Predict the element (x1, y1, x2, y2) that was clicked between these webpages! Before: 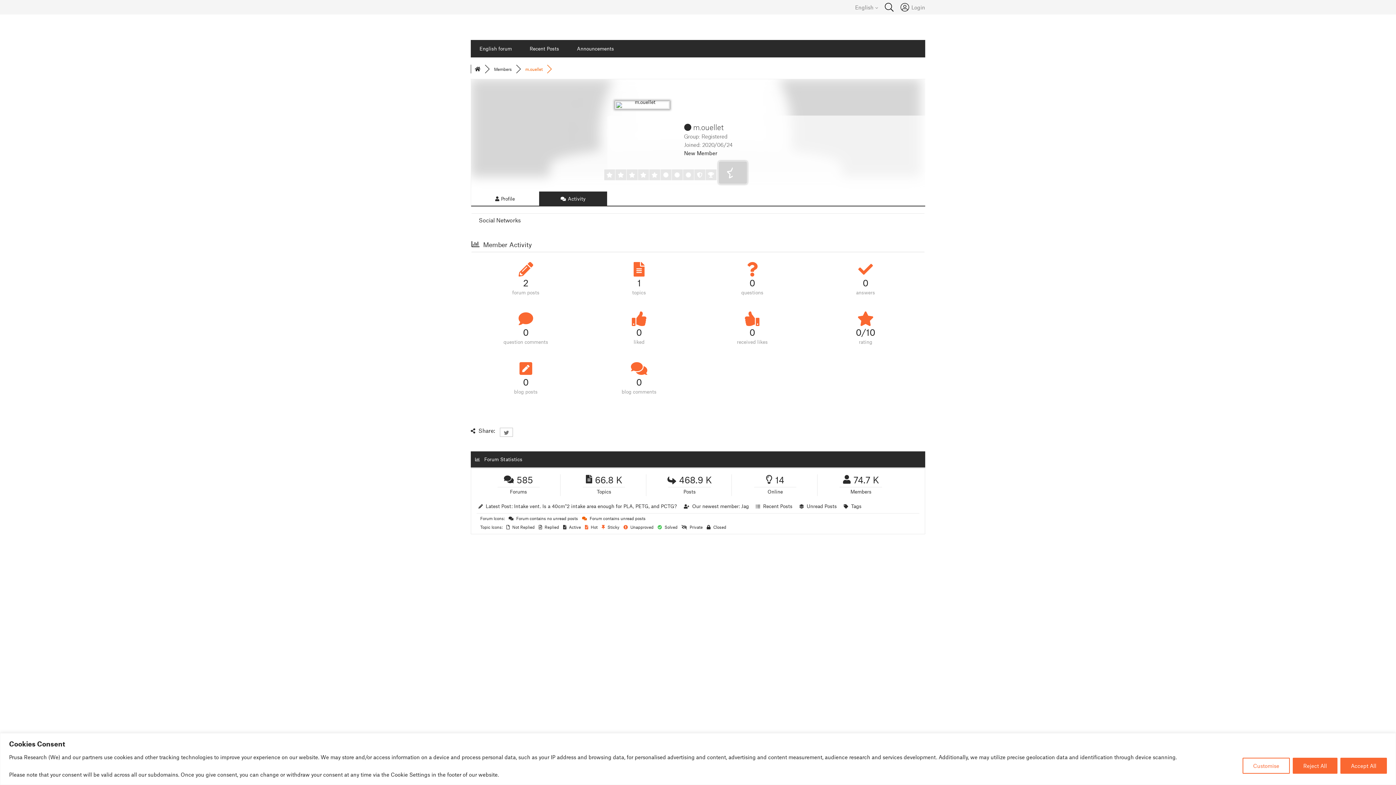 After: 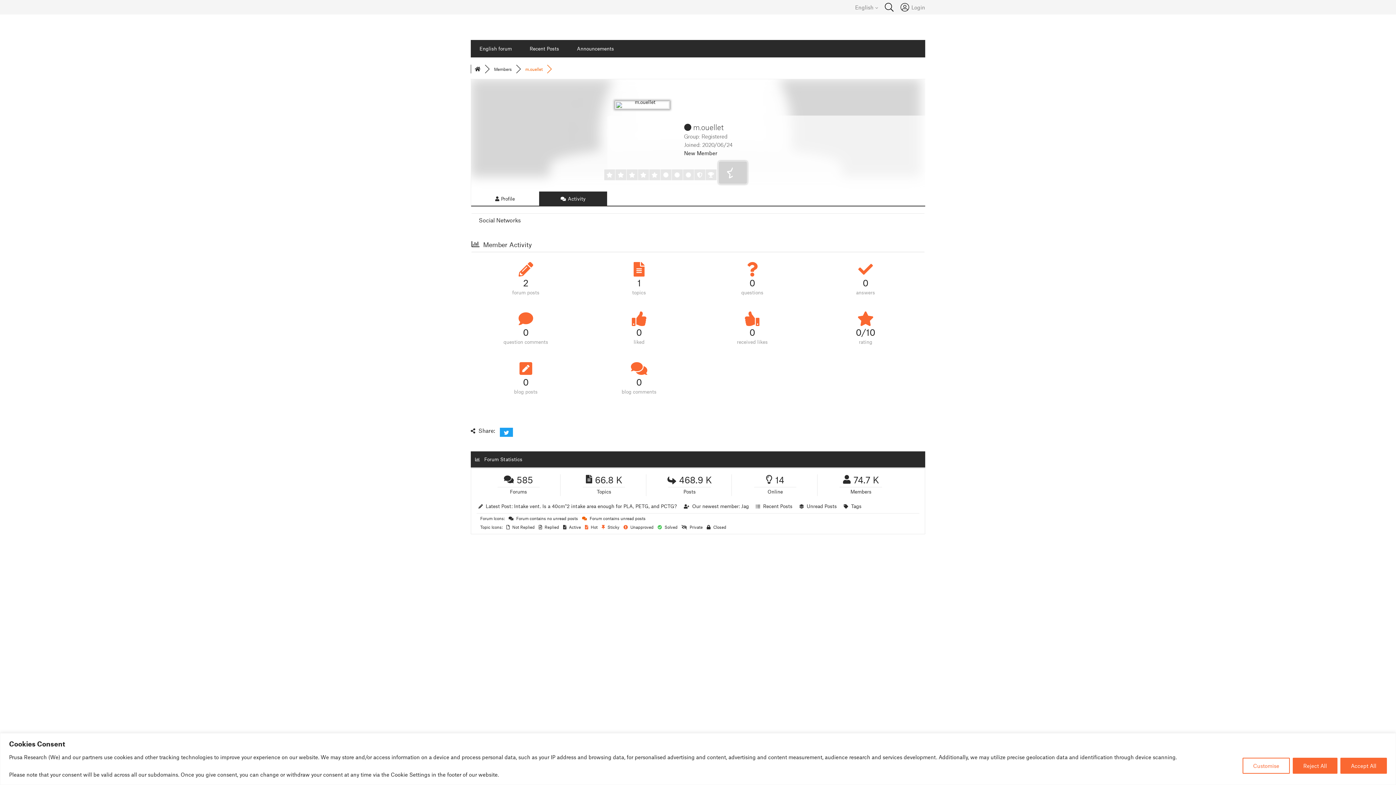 Action: bbox: (500, 428, 513, 437)